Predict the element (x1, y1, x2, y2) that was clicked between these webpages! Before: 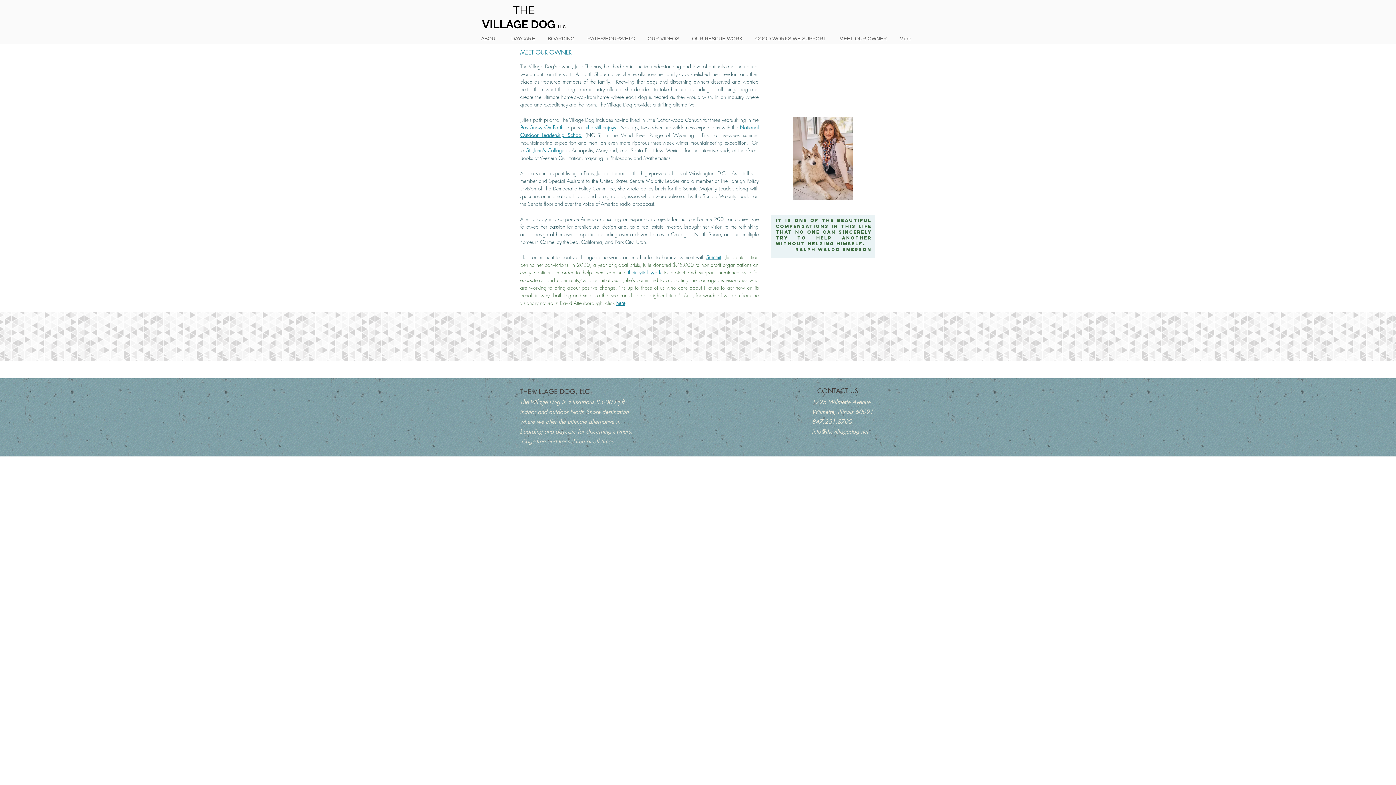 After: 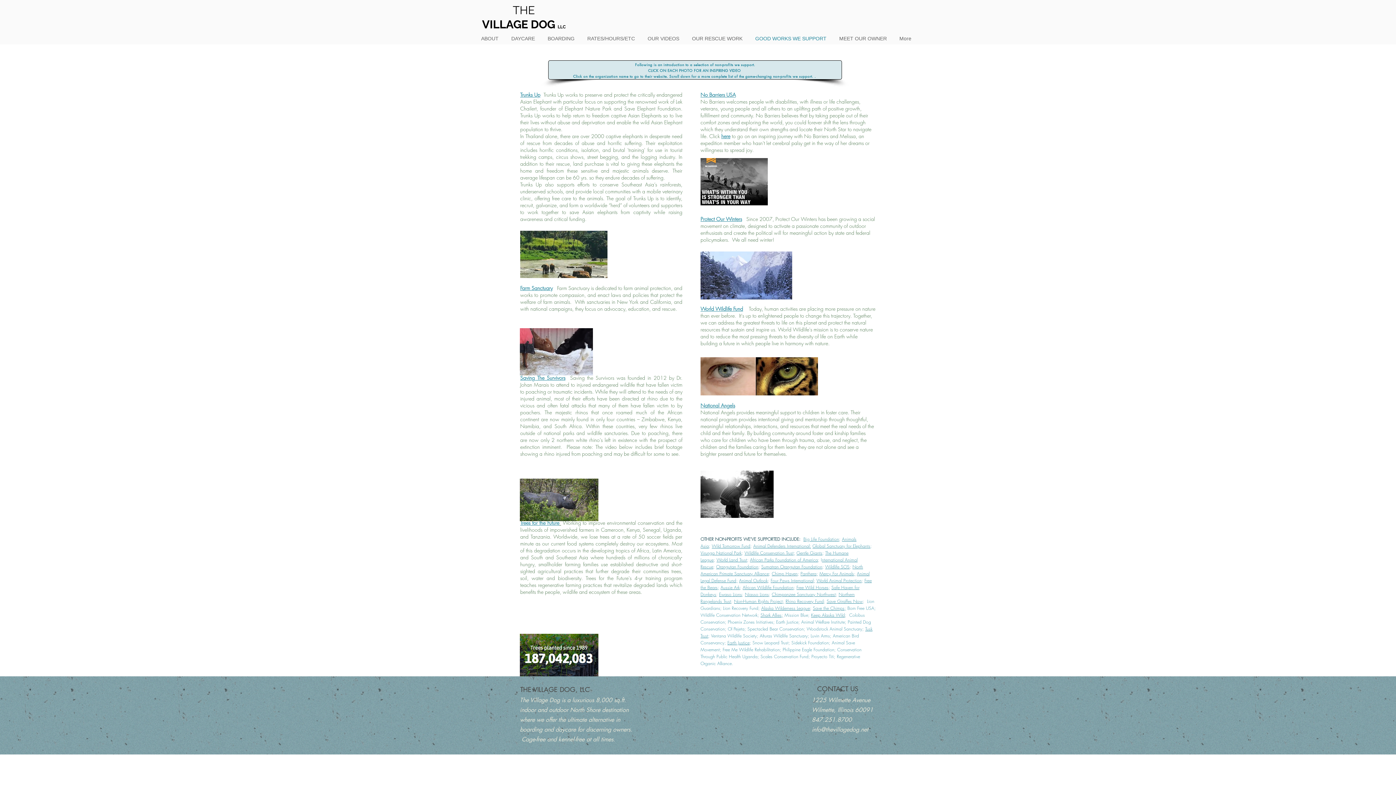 Action: bbox: (749, 35, 833, 41) label: GOOD WORKS WE SUPPORT